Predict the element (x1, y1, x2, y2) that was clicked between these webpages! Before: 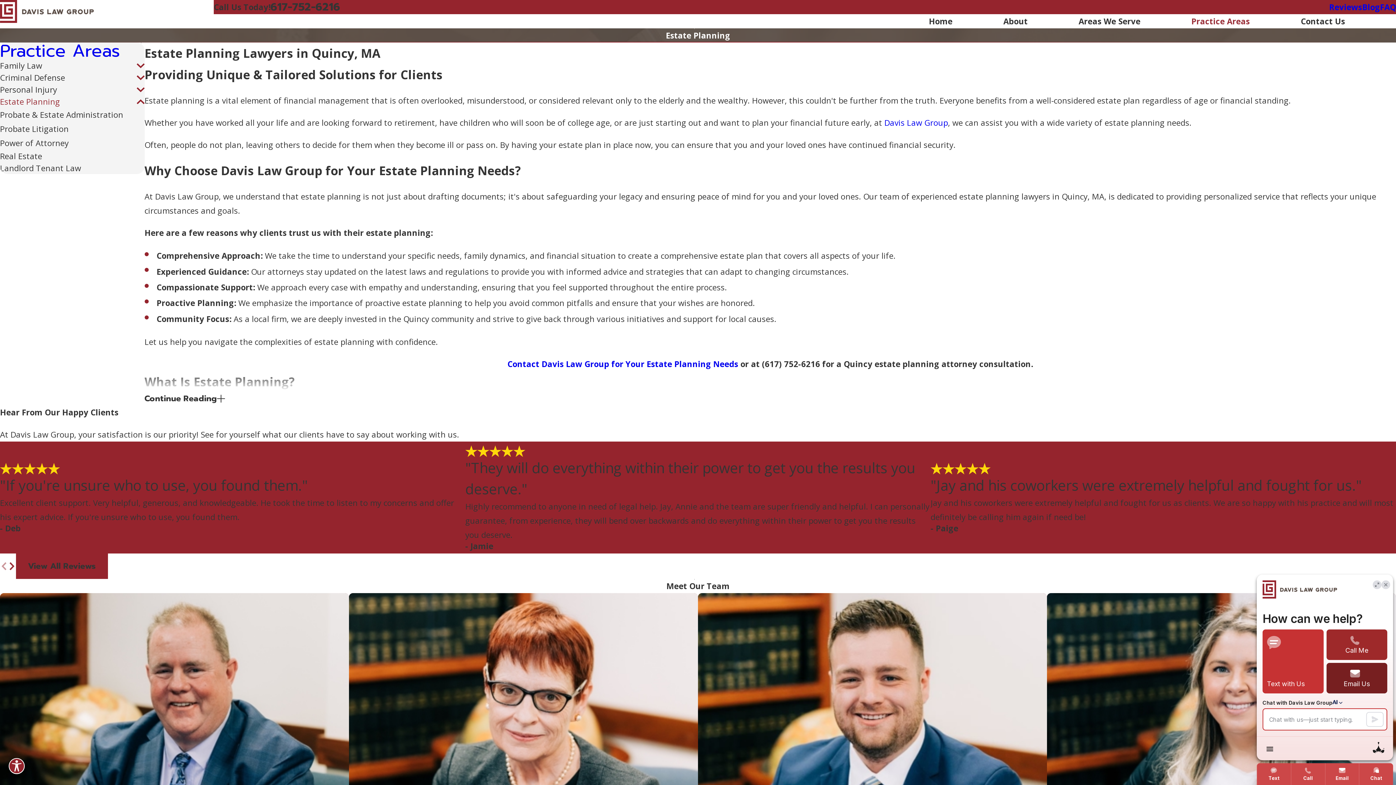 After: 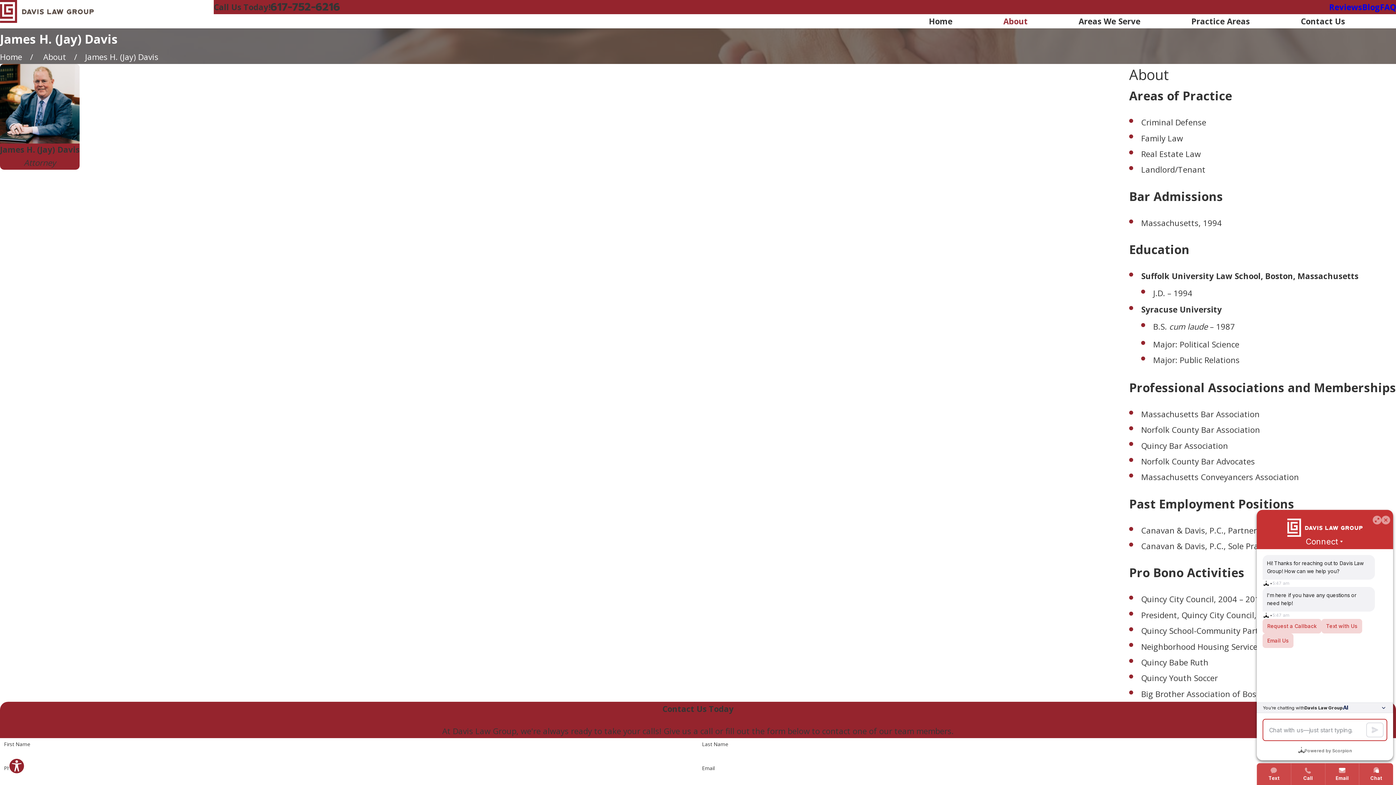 Action: bbox: (0, 593, 349, 968) label: James H. (Jay) Davis
Attorney